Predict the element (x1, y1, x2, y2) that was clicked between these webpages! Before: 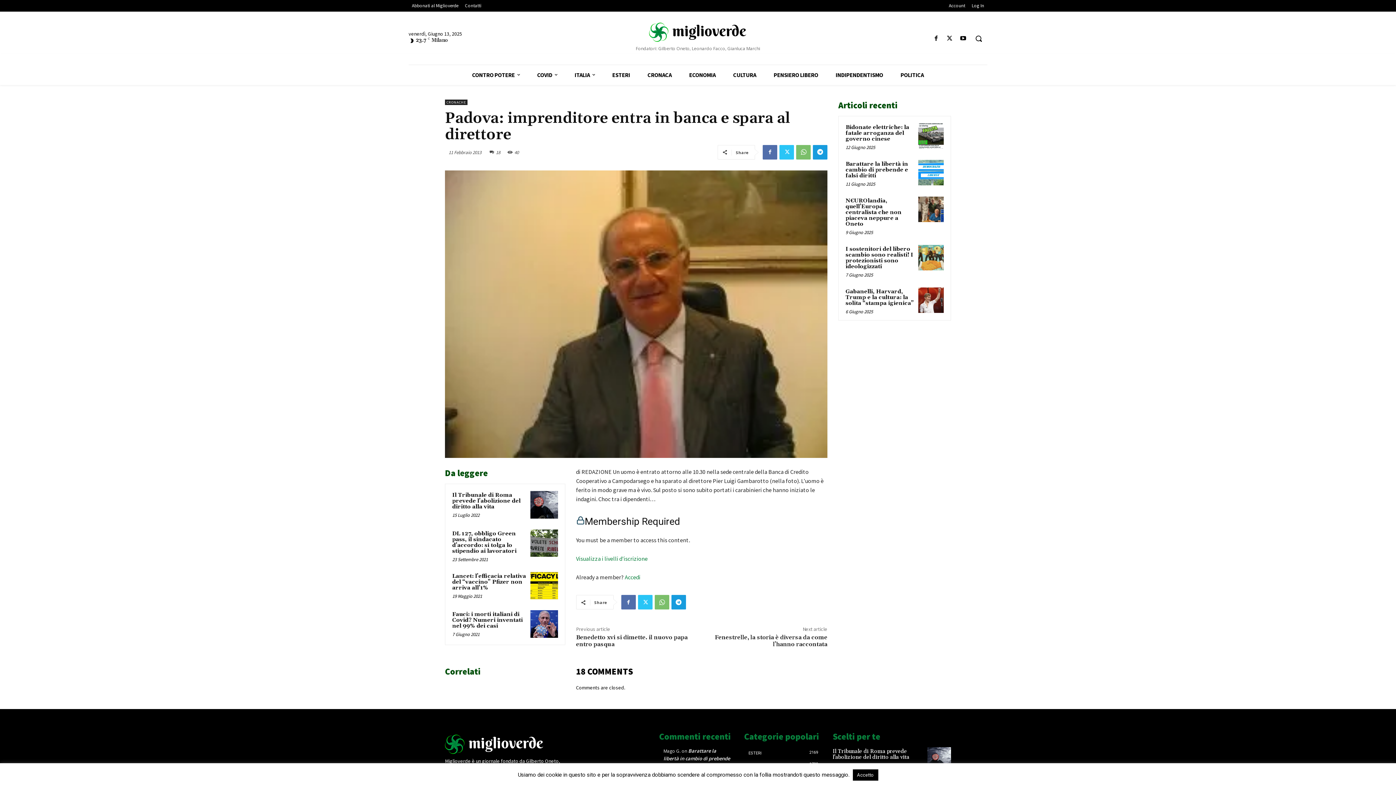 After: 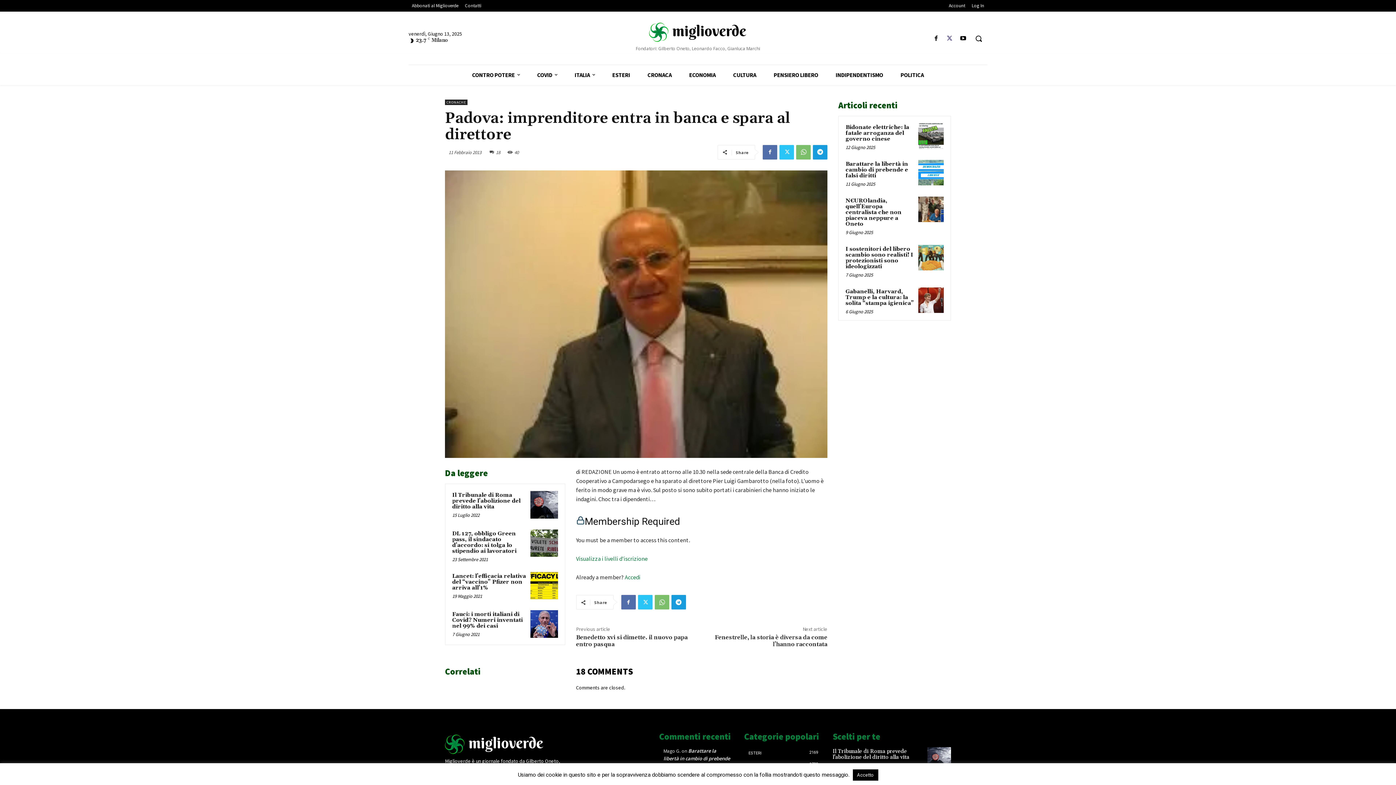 Action: bbox: (944, 33, 954, 43)